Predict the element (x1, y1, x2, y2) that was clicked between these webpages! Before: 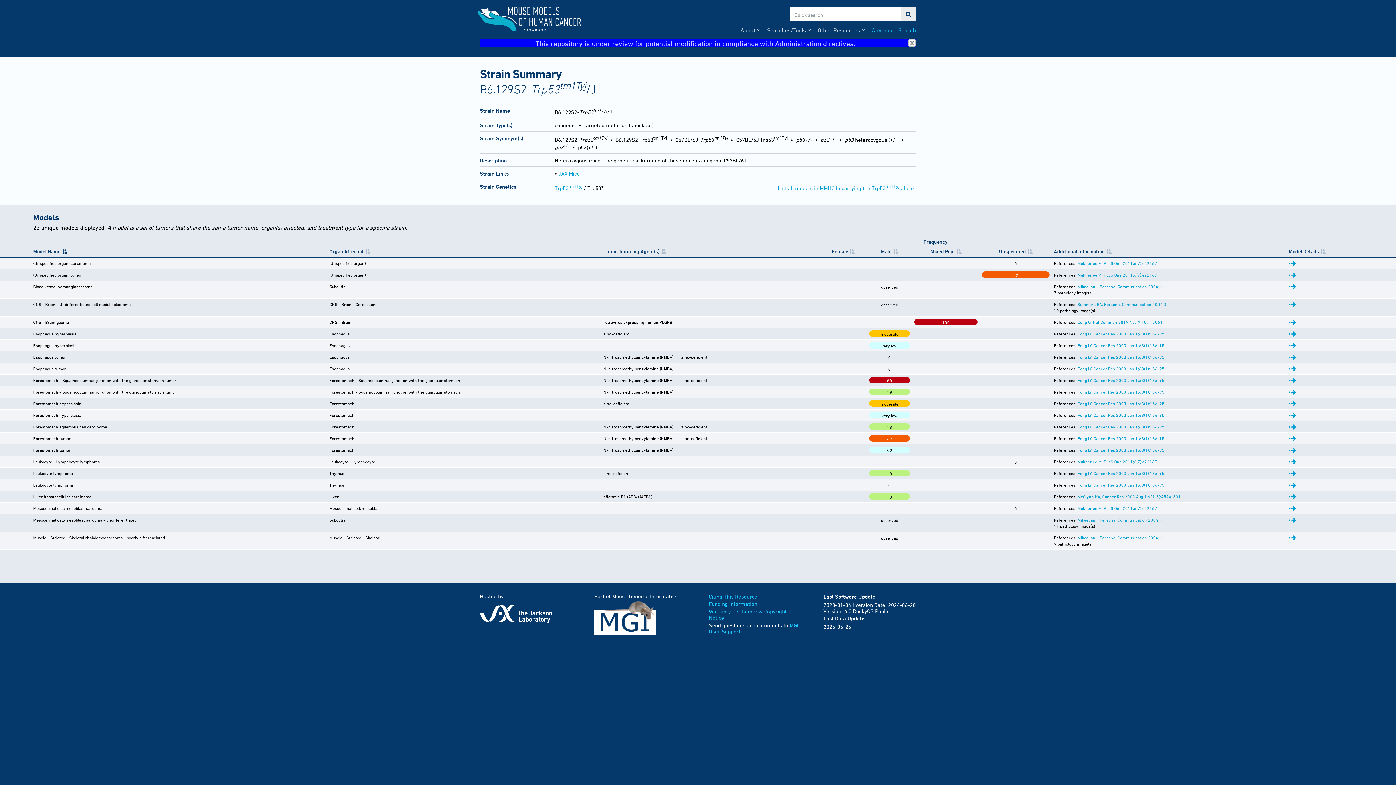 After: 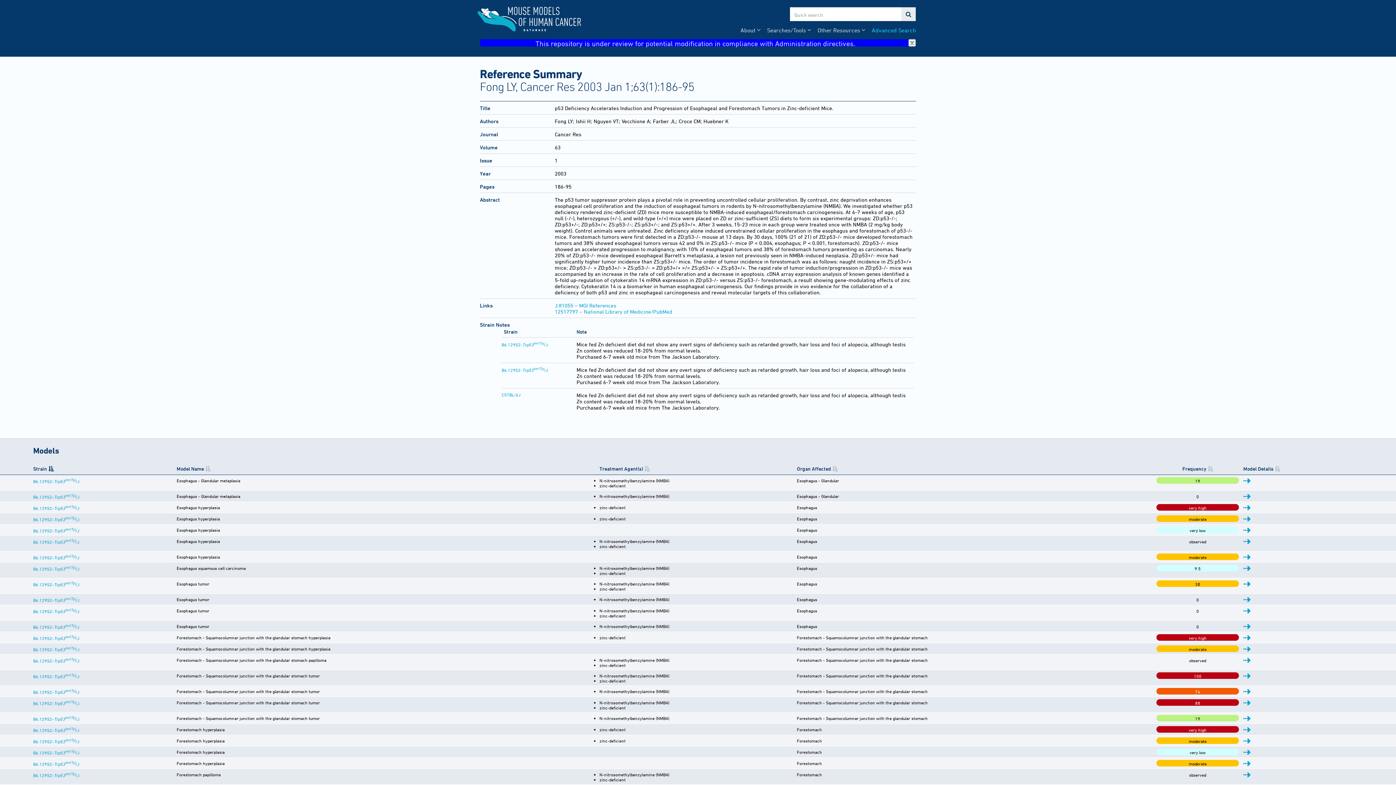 Action: label: Fong LY, Cancer Res 2003 Jan 1;63(1):186-95 bbox: (1077, 342, 1164, 347)